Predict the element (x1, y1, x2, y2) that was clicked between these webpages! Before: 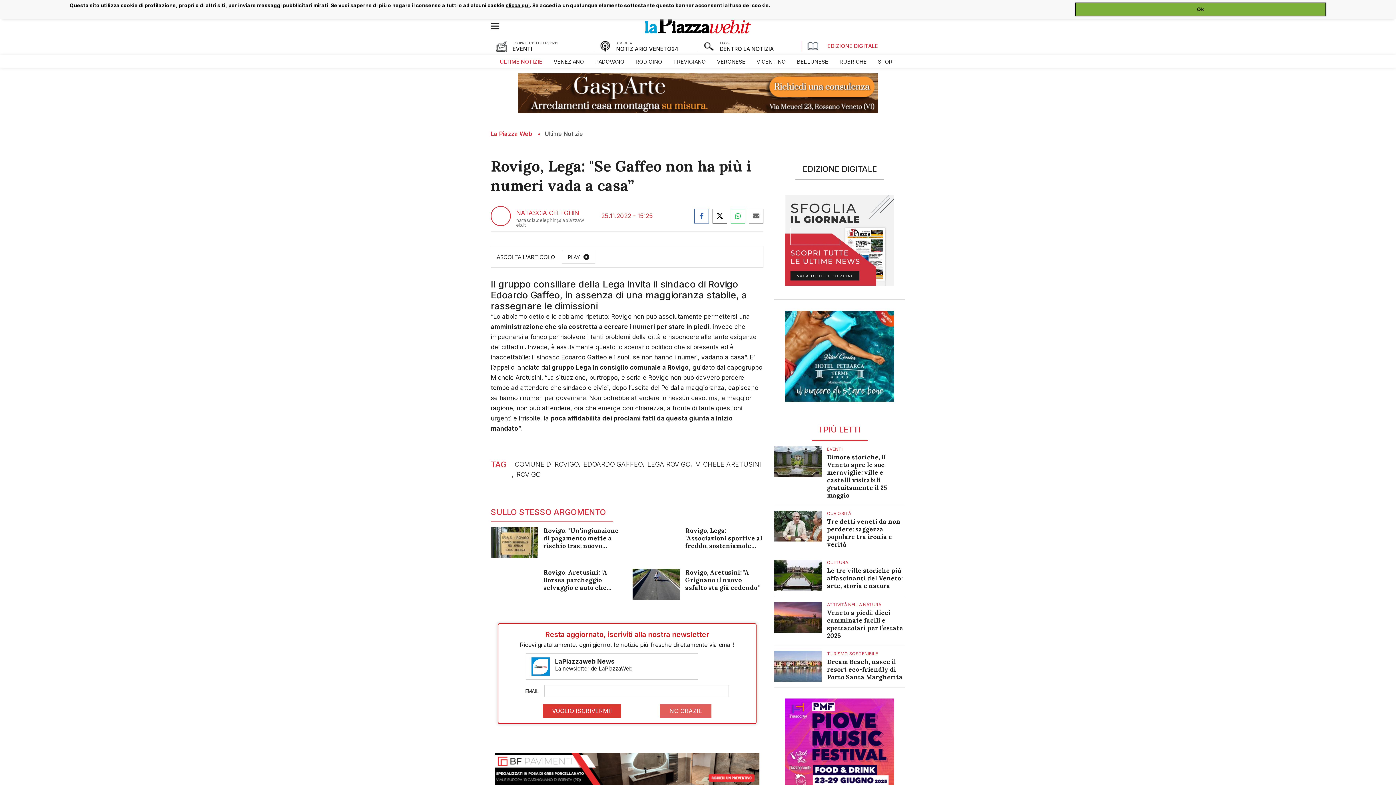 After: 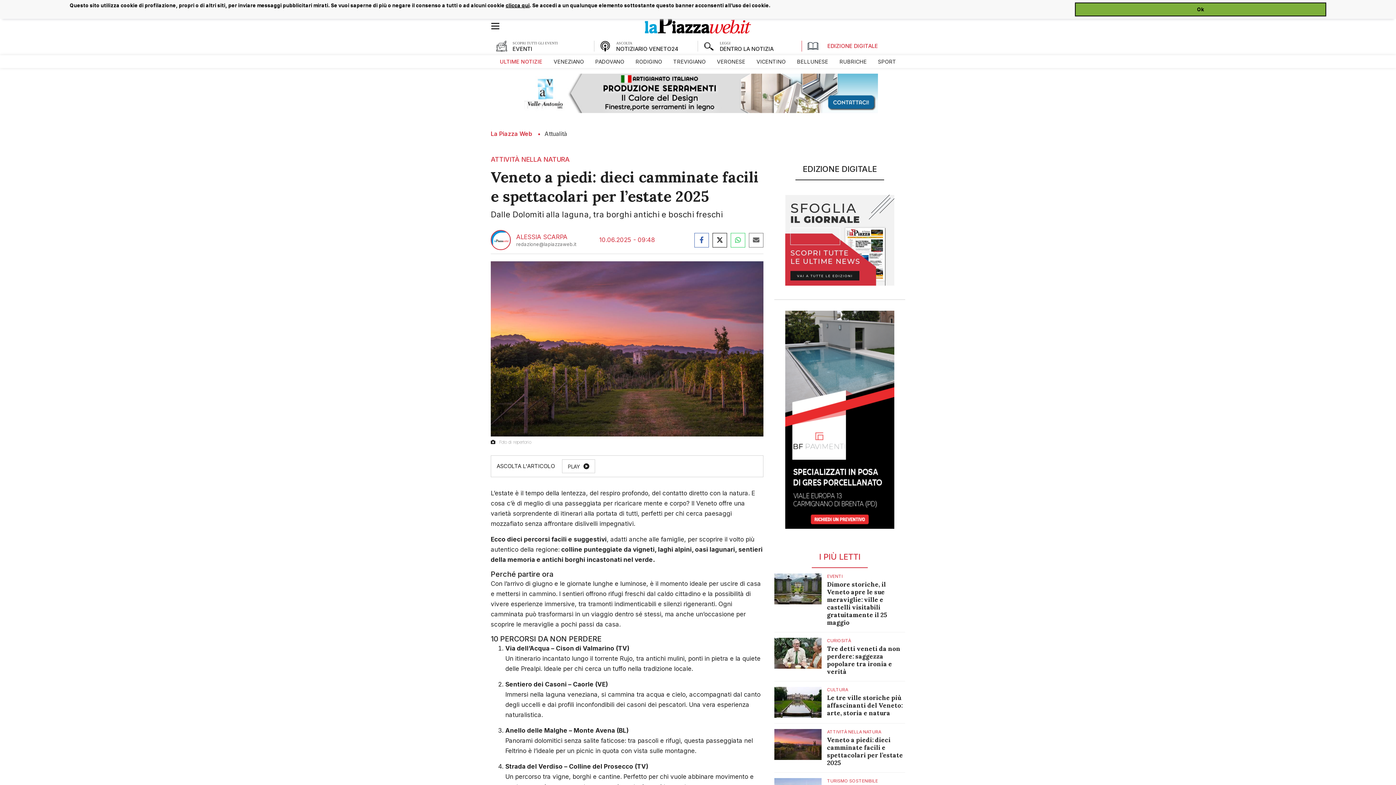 Action: bbox: (774, 602, 821, 633)